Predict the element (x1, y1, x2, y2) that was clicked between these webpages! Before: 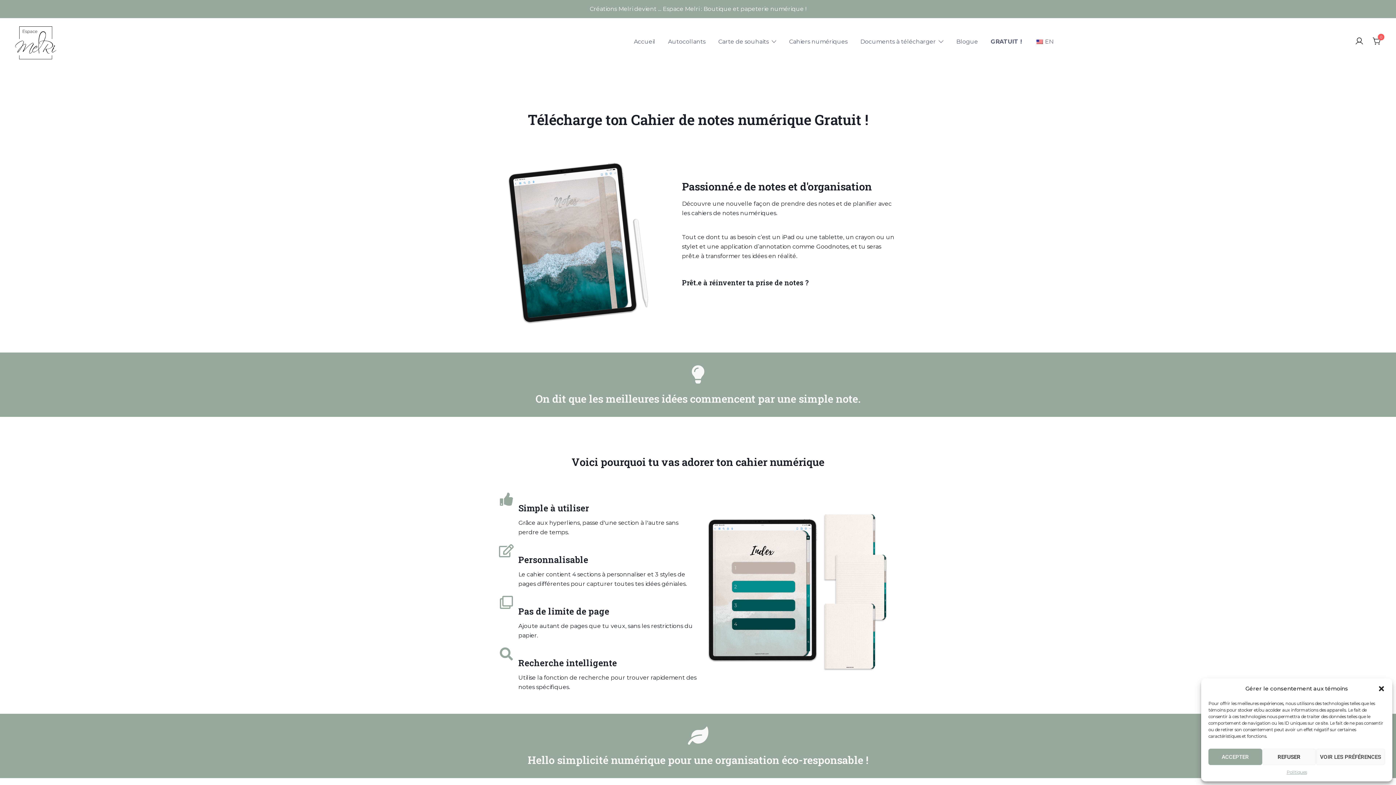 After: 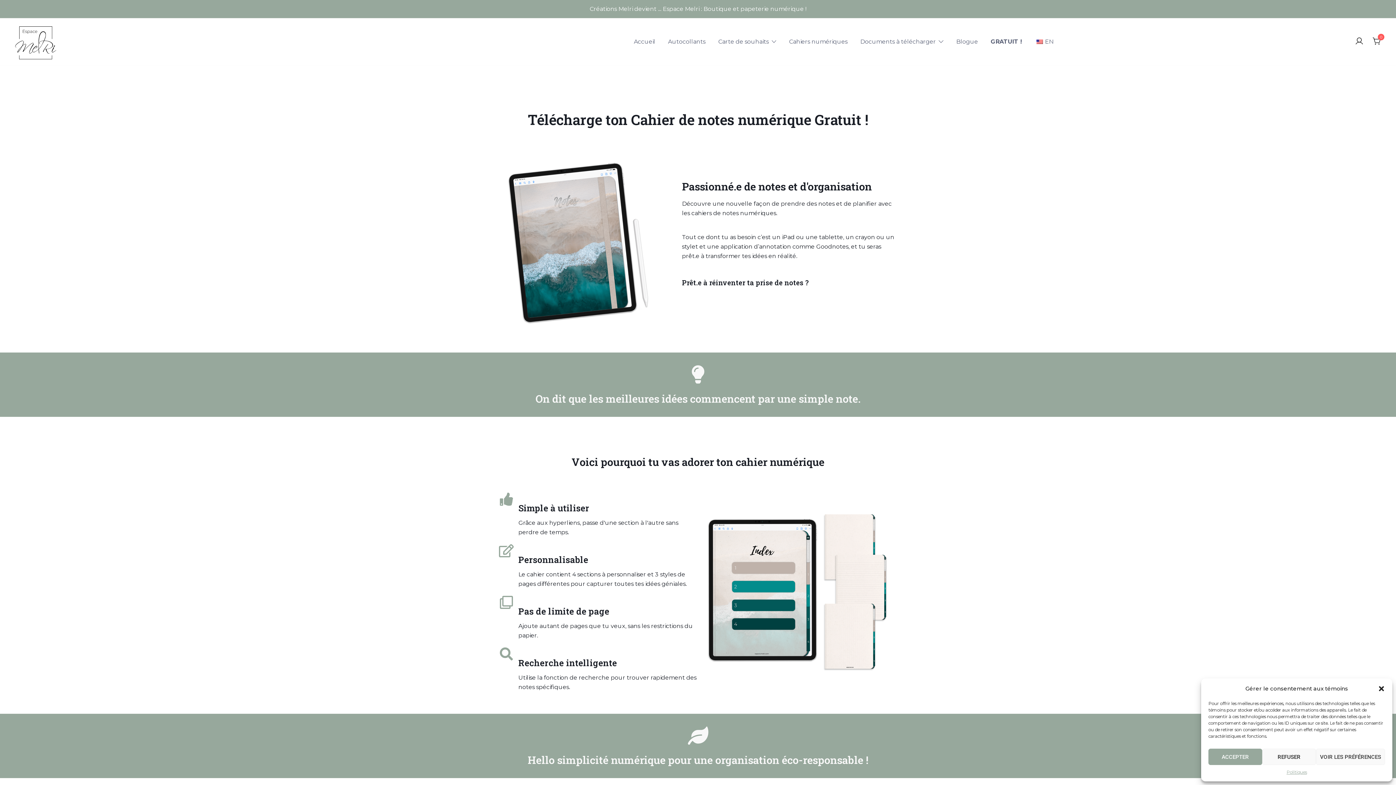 Action: label: GRATUIT ! bbox: (990, 33, 1022, 50)